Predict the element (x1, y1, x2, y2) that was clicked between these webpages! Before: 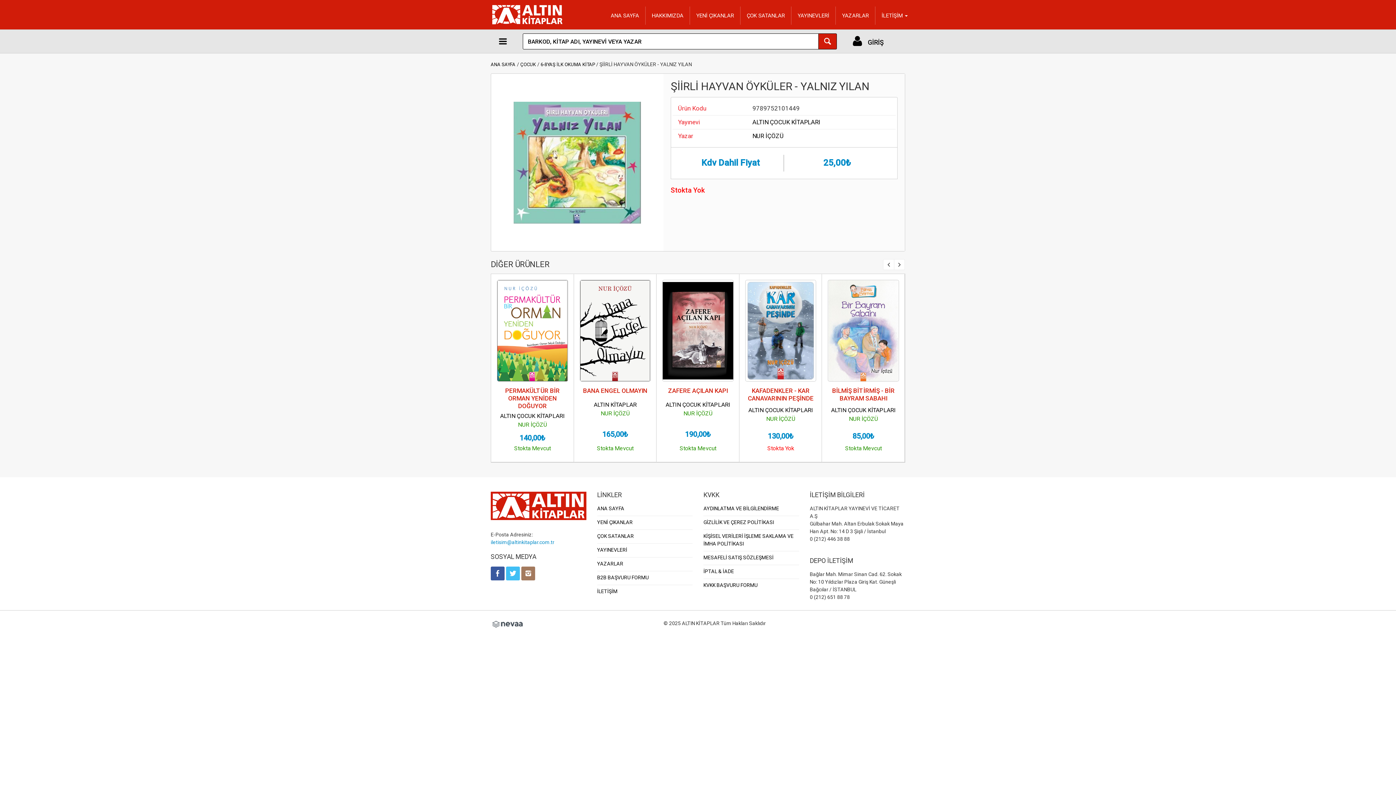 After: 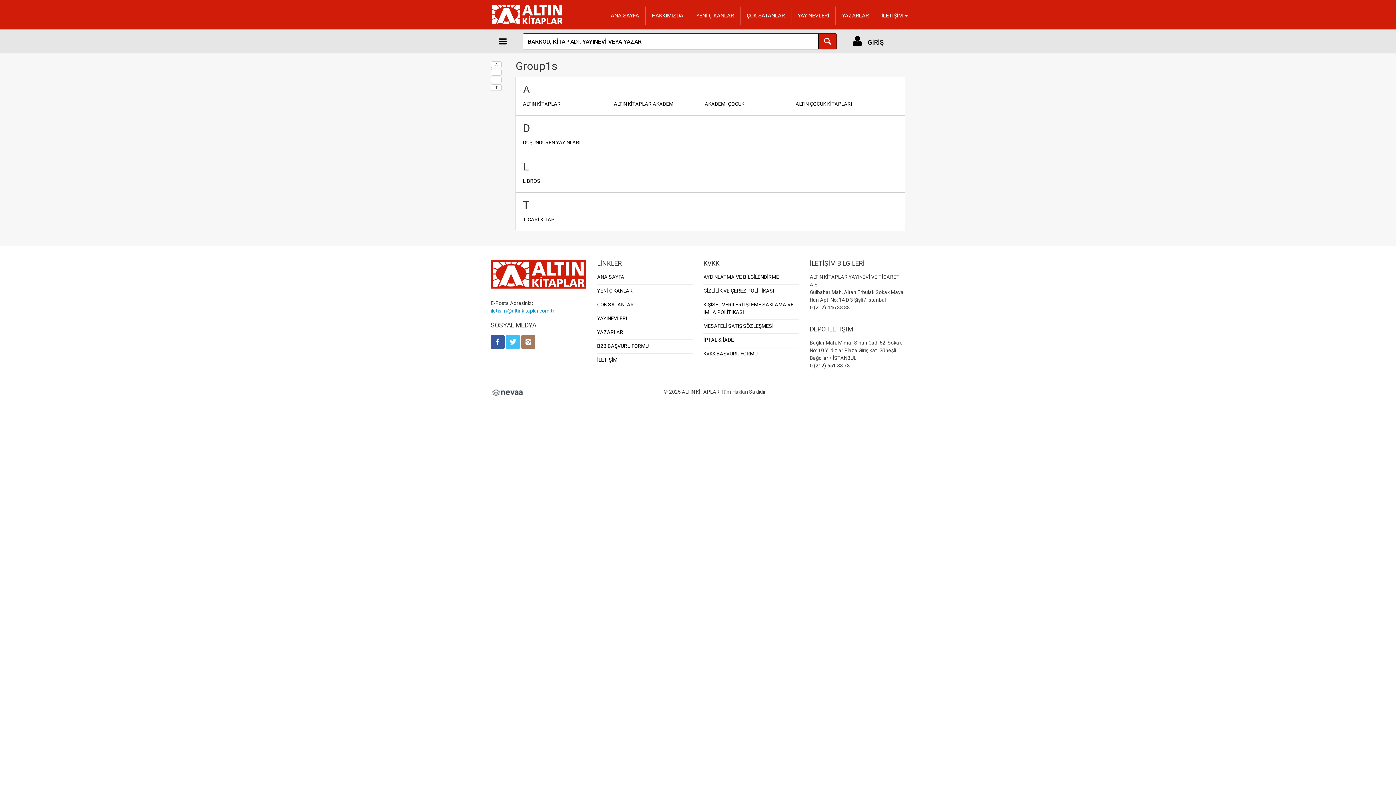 Action: label: YAYINEVLERİ bbox: (597, 544, 692, 557)